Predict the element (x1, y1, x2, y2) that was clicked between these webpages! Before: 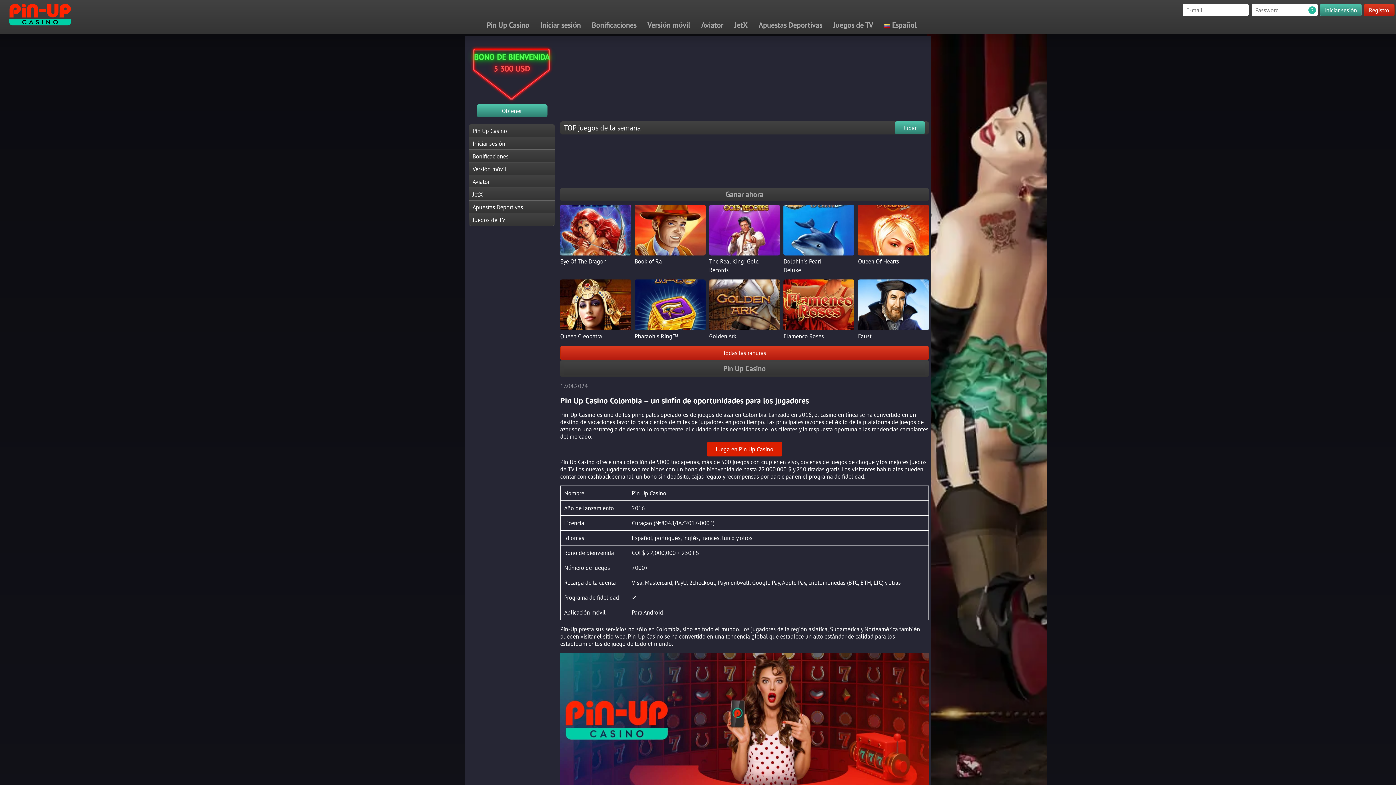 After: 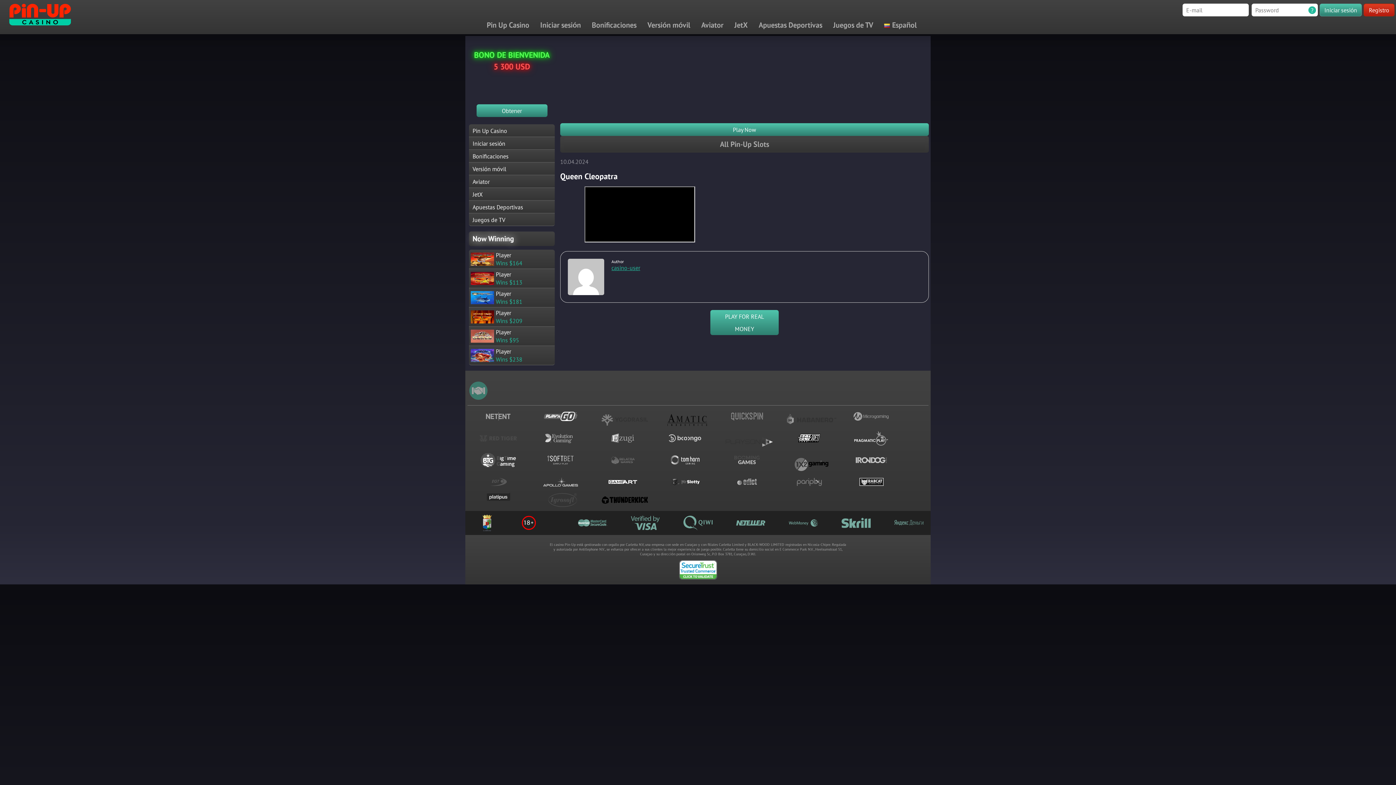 Action: bbox: (588, 309, 603, 316) label: Demo